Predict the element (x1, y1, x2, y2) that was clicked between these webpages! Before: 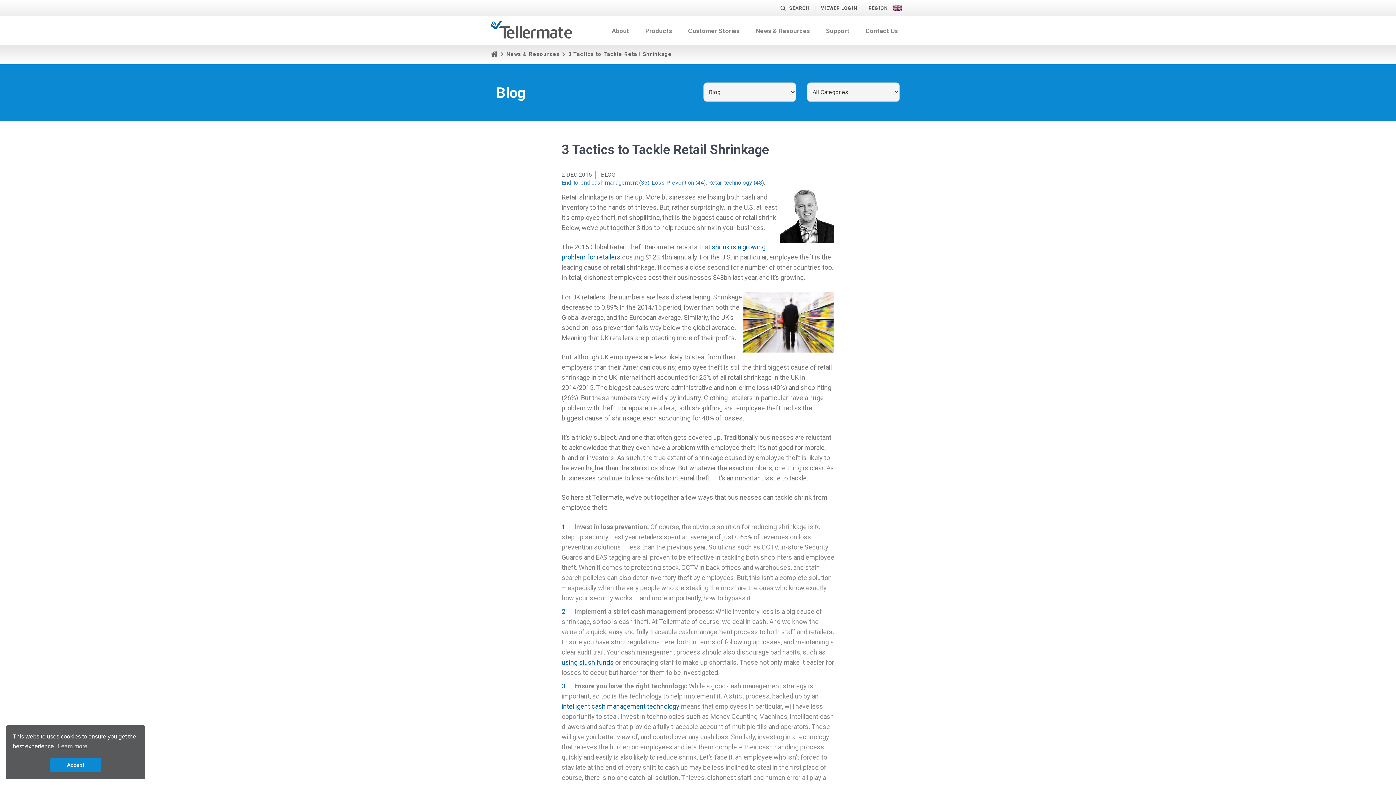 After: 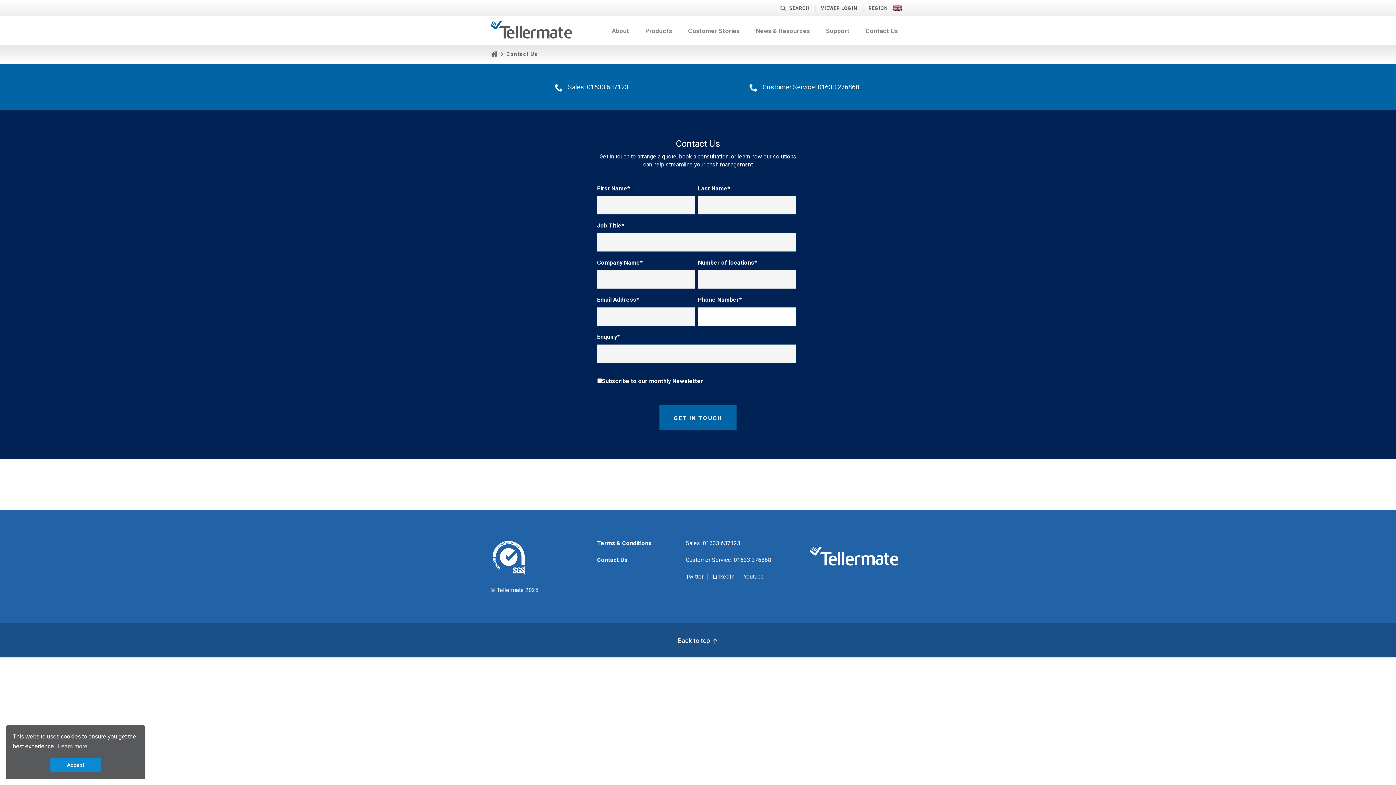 Action: bbox: (865, 16, 898, 45) label: Contact Us